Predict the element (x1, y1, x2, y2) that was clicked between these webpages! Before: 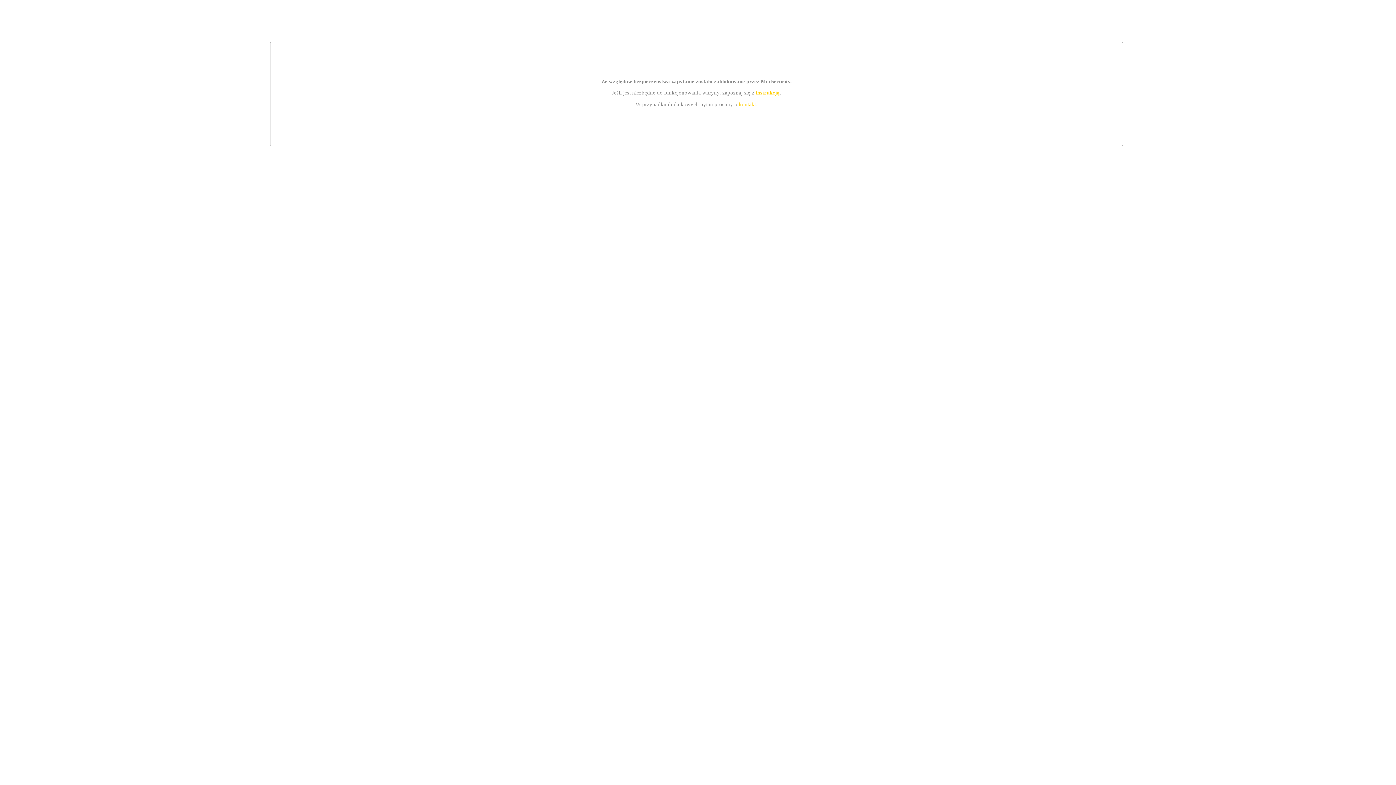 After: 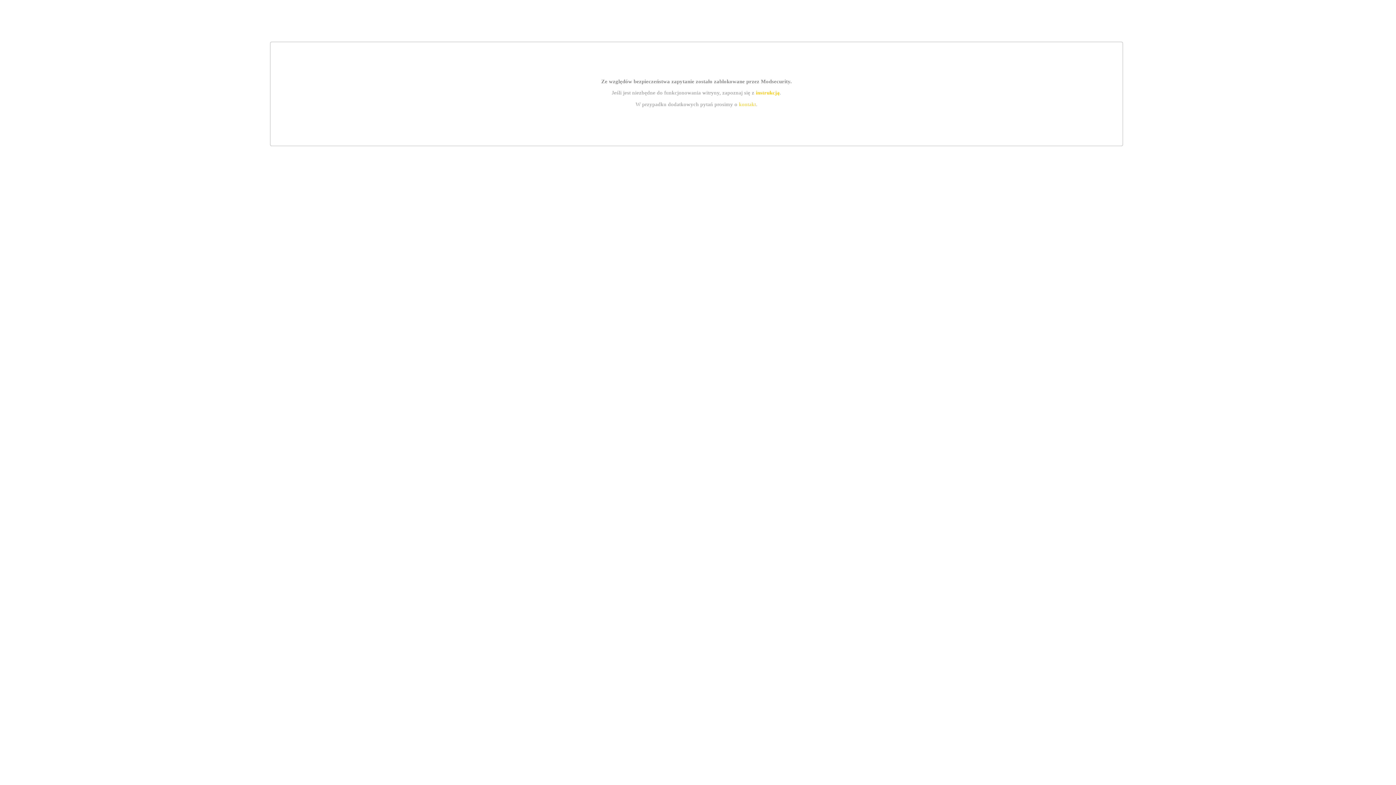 Action: label: kontakt bbox: (739, 101, 756, 107)